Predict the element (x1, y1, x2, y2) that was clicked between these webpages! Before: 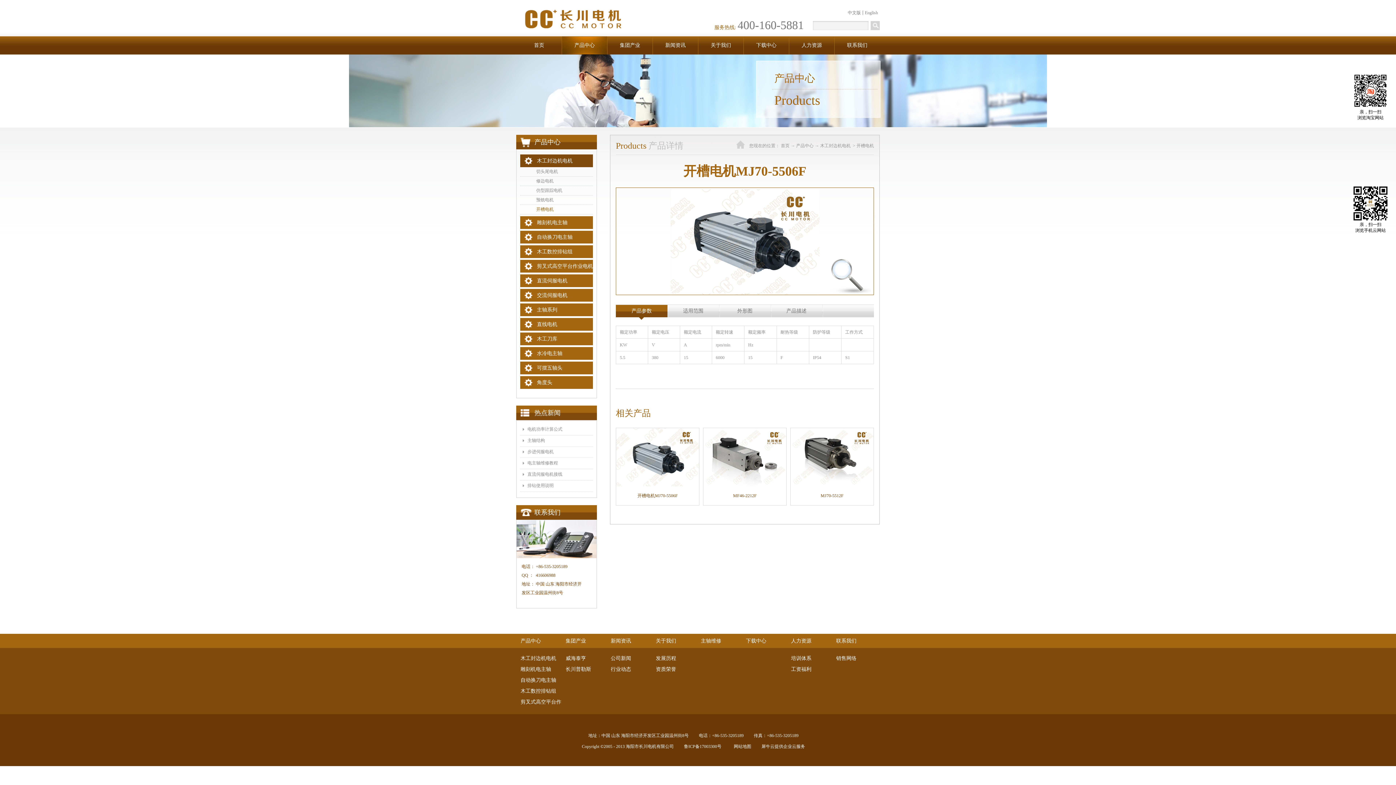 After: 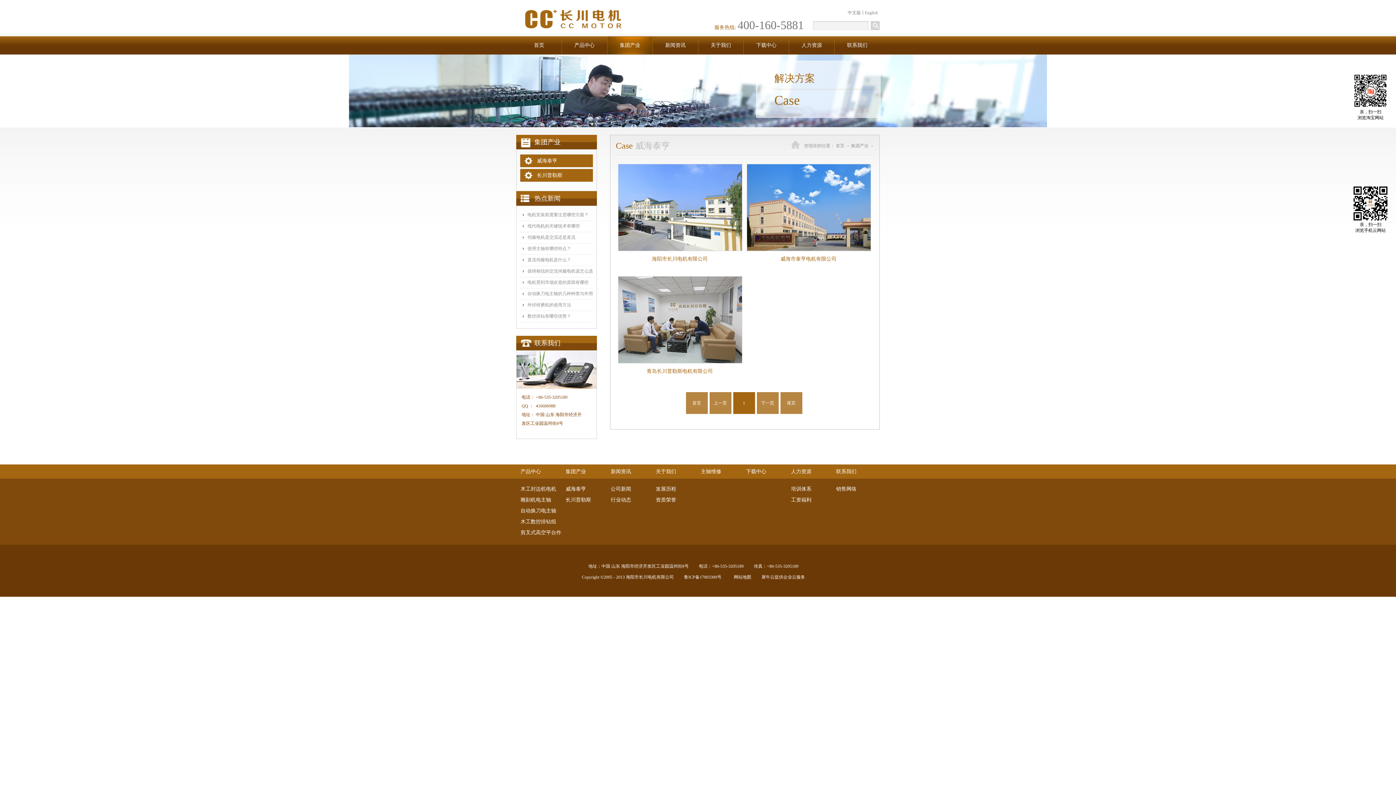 Action: label: 集团产业 bbox: (620, 42, 640, 48)